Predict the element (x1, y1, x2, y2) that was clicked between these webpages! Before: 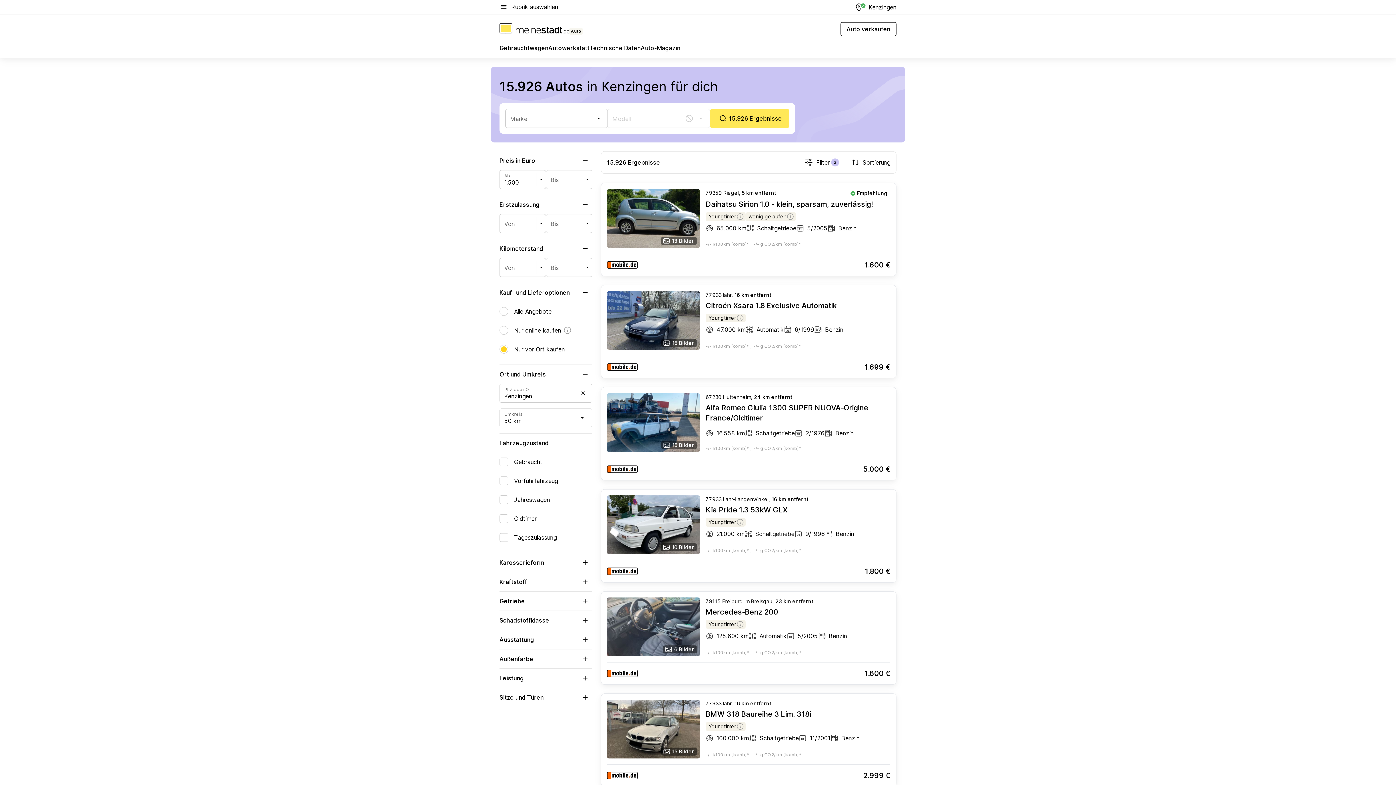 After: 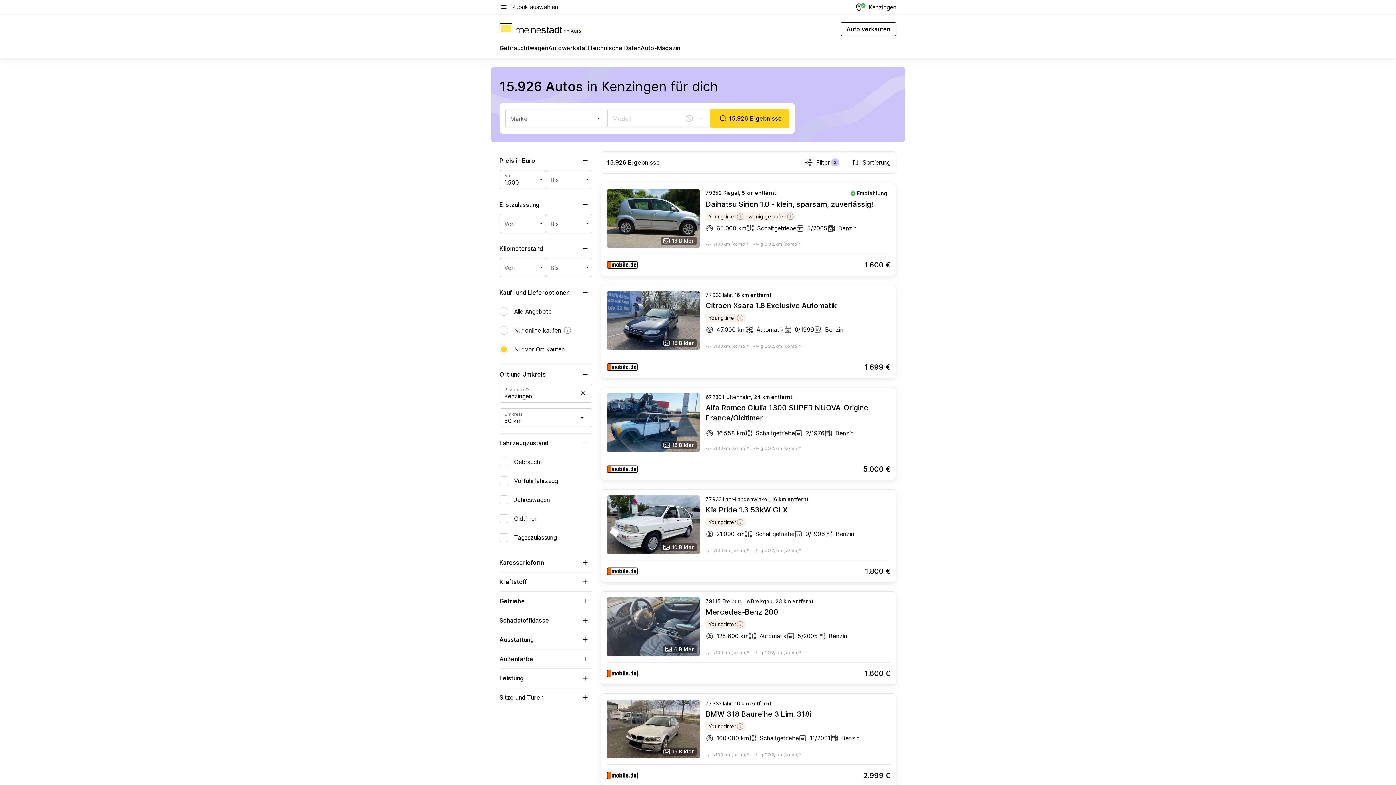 Action: label: 15.926 Ergebnisse bbox: (710, 109, 789, 128)